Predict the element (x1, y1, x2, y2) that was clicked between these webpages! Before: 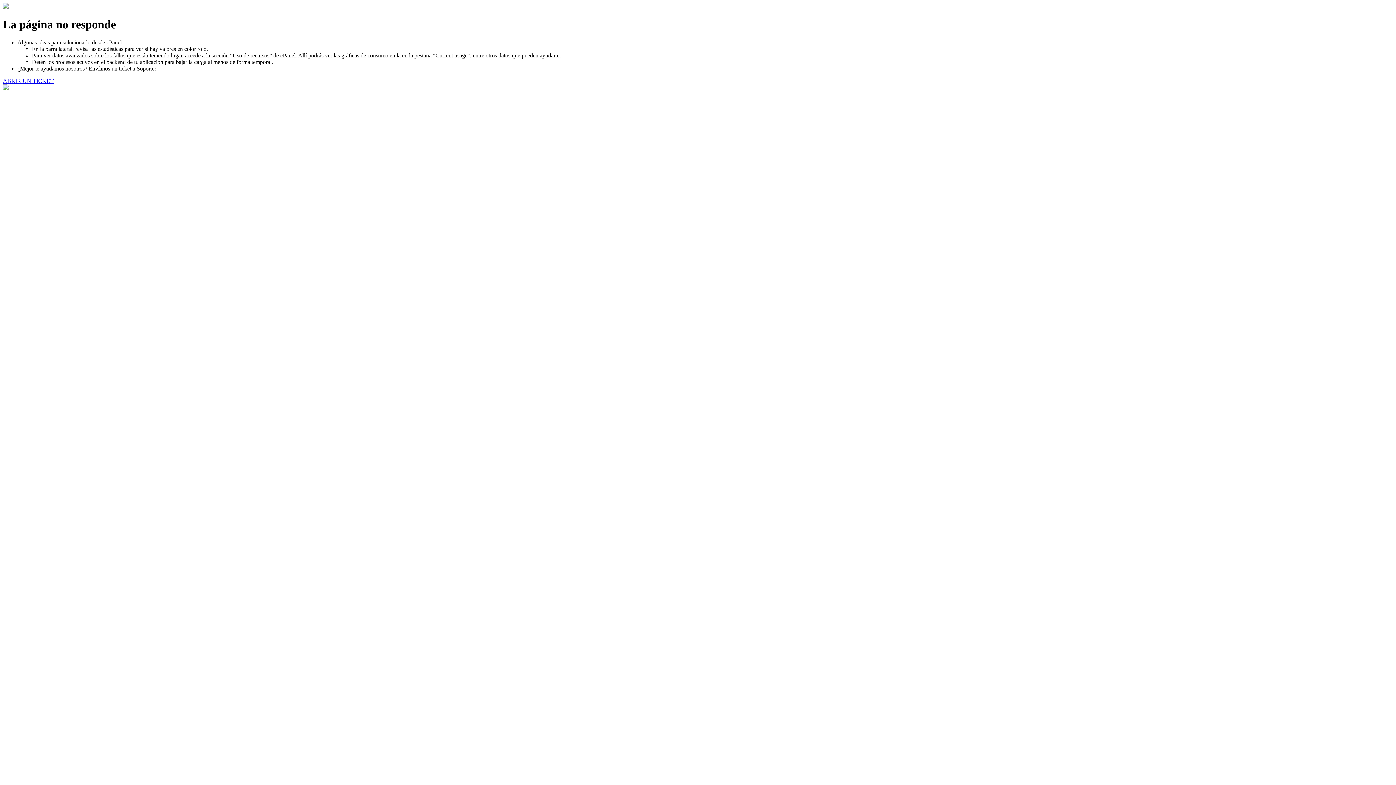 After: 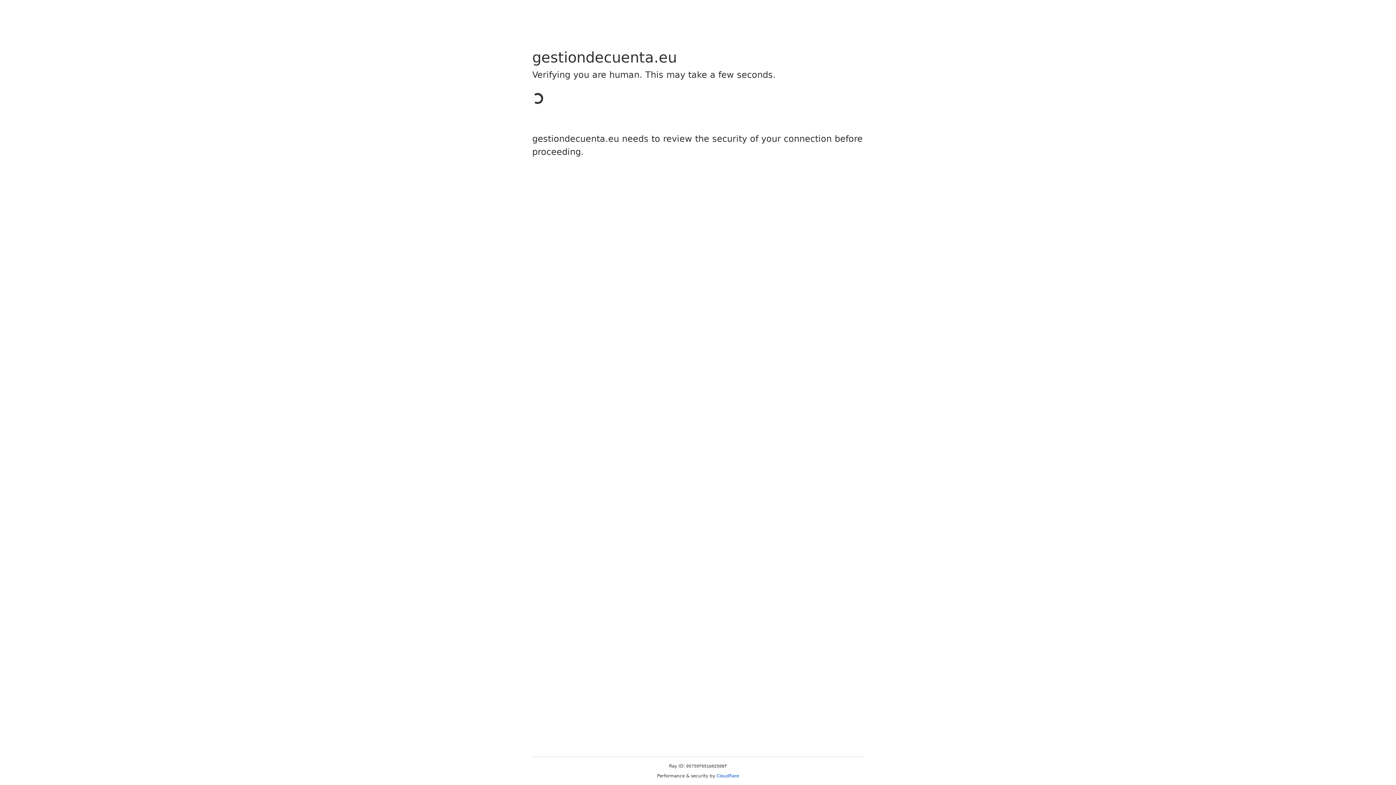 Action: bbox: (2, 77, 53, 83) label: ABRIR UN TICKET